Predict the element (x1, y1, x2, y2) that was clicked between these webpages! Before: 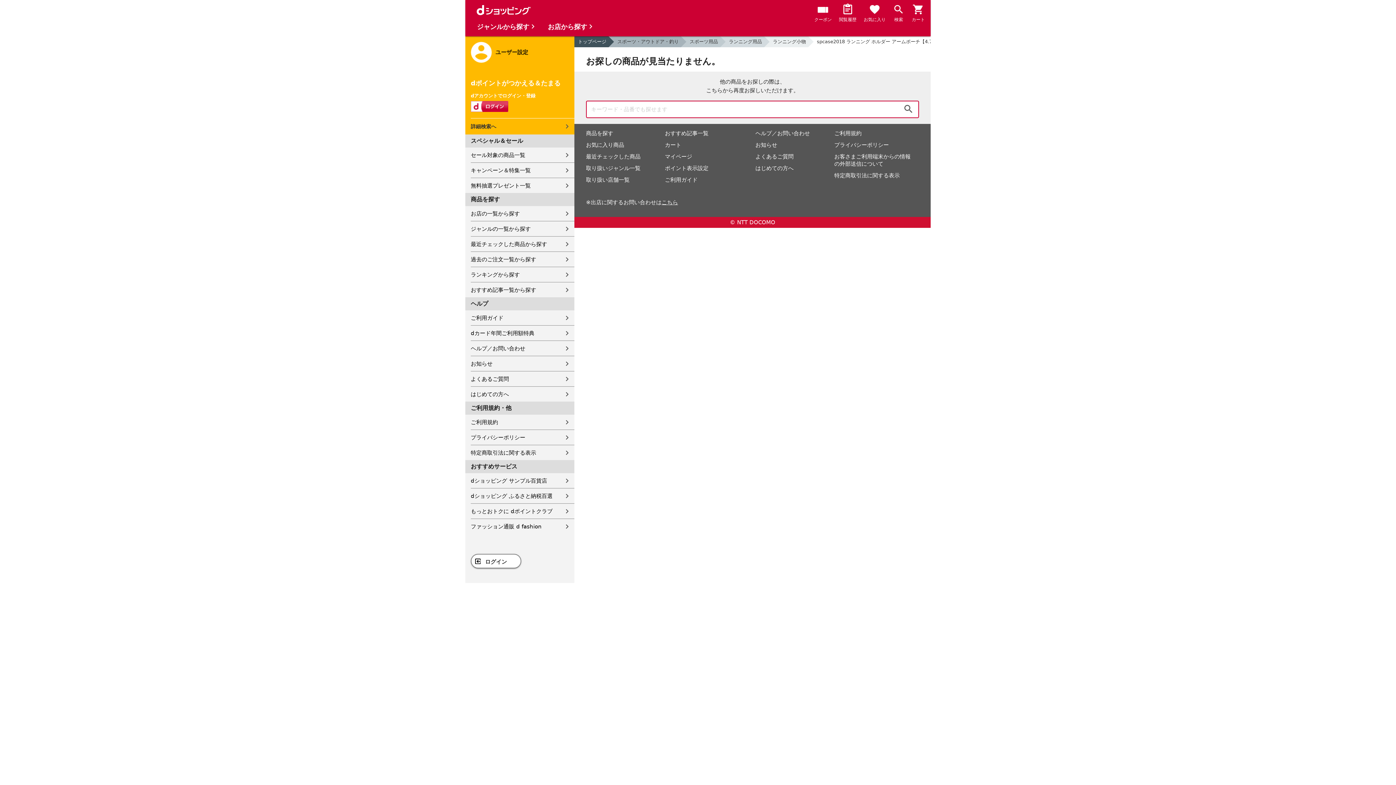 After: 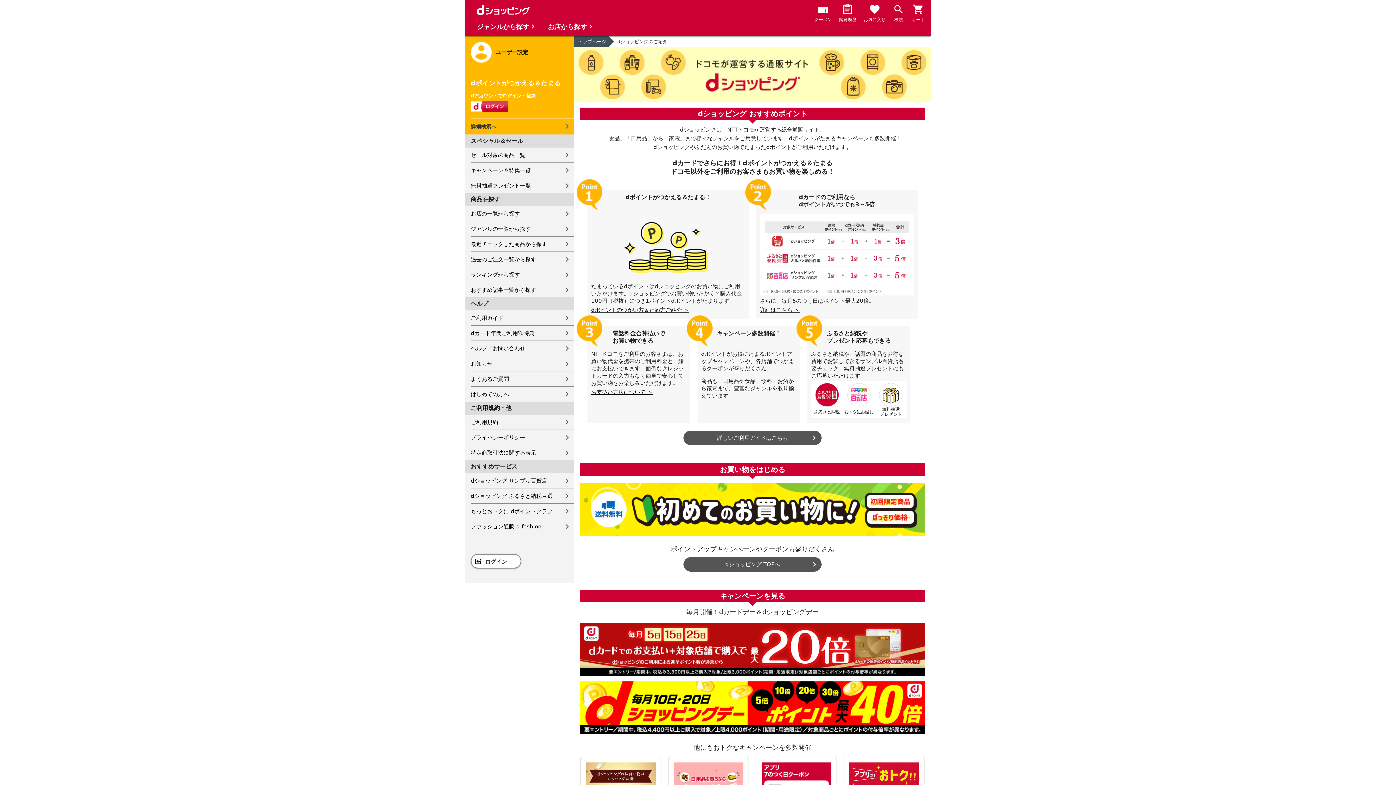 Action: label: はじめての方へ bbox: (470, 386, 574, 401)